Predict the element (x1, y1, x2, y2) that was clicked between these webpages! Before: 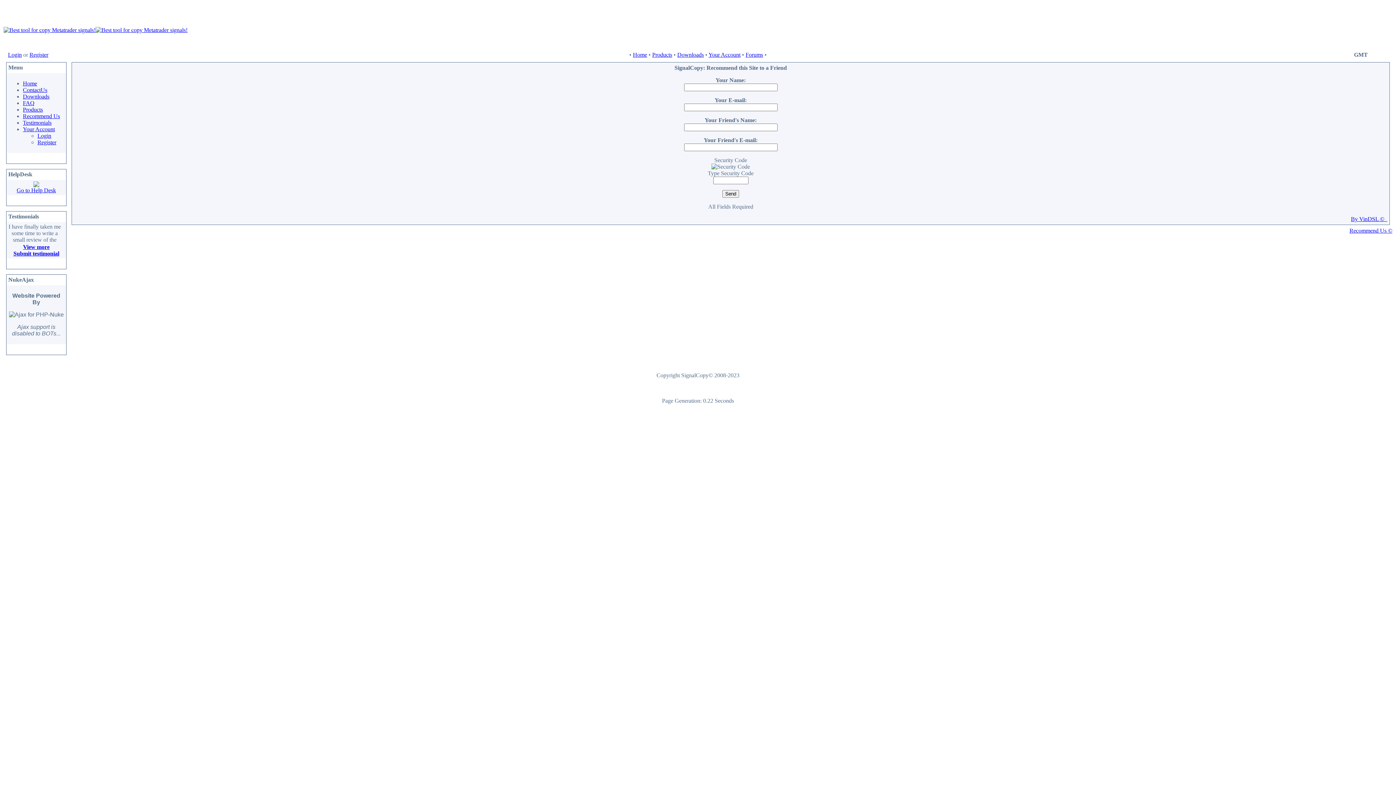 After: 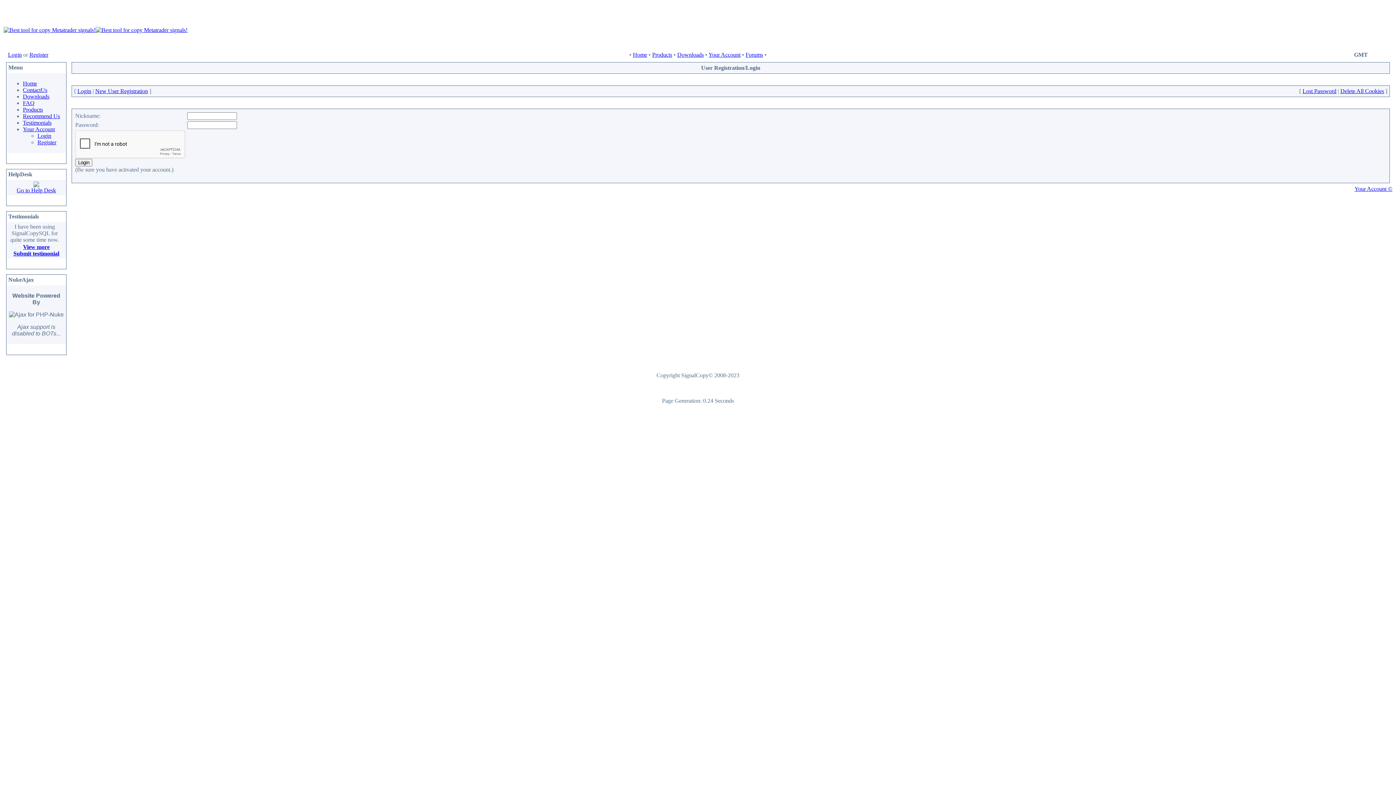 Action: bbox: (22, 126, 54, 132) label: Your Account